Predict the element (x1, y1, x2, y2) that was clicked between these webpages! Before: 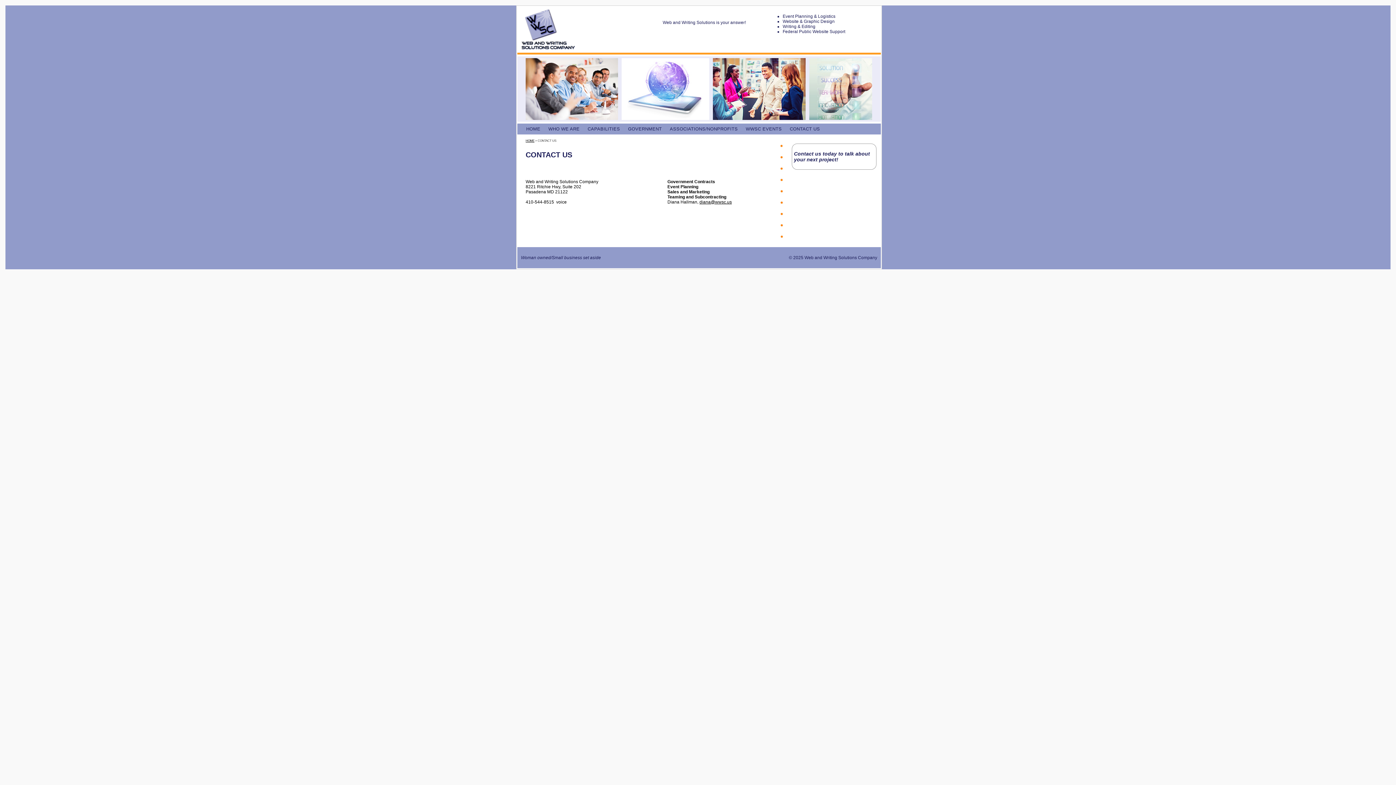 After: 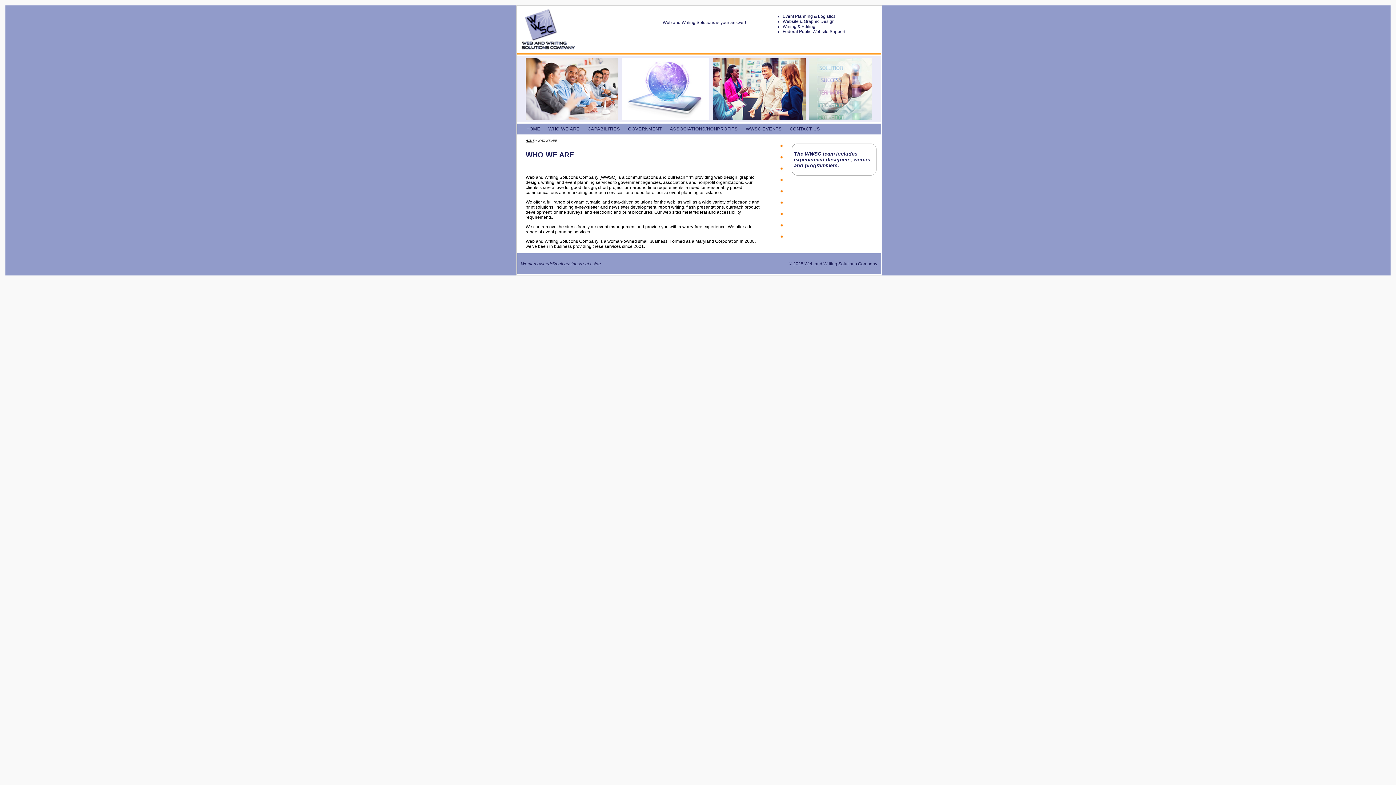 Action: bbox: (547, 126, 580, 131) label: WHO WE ARE